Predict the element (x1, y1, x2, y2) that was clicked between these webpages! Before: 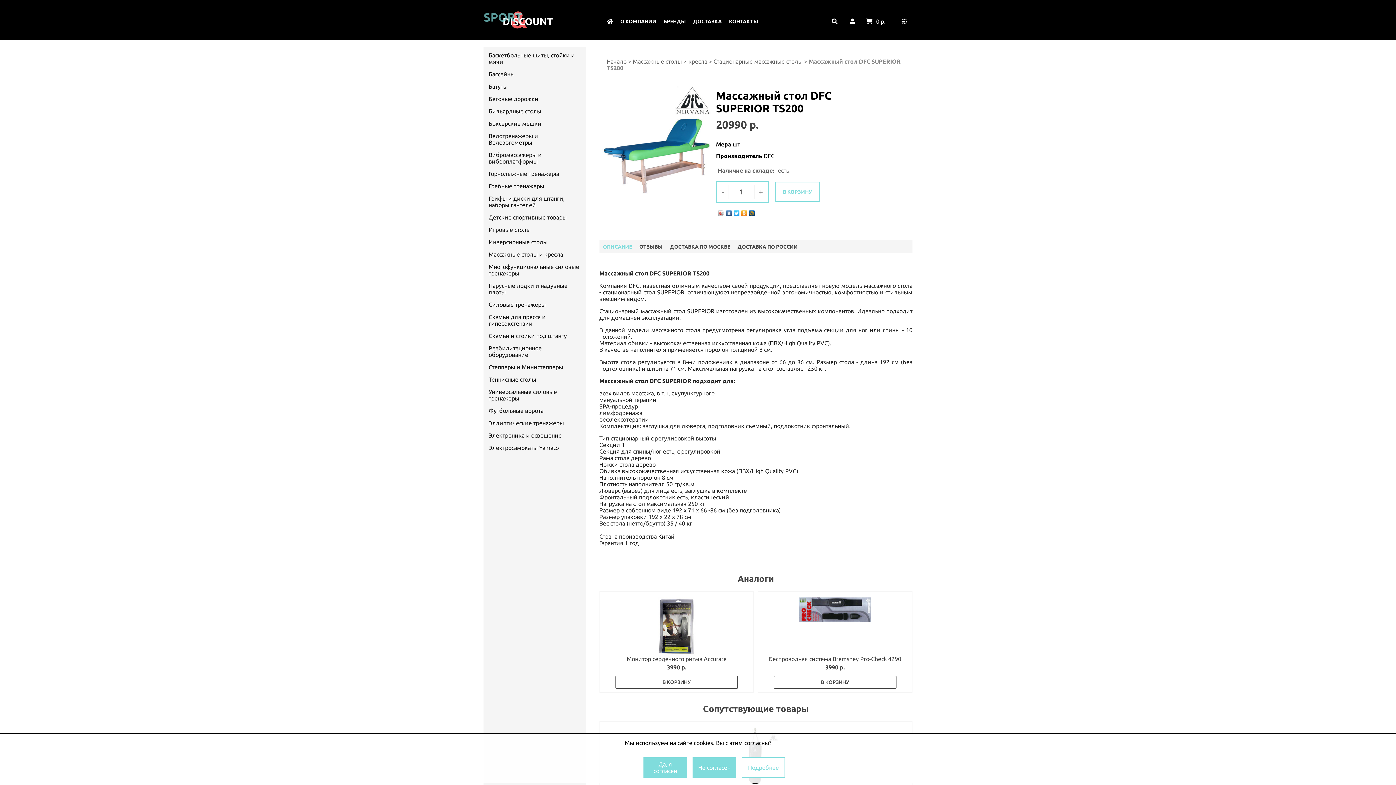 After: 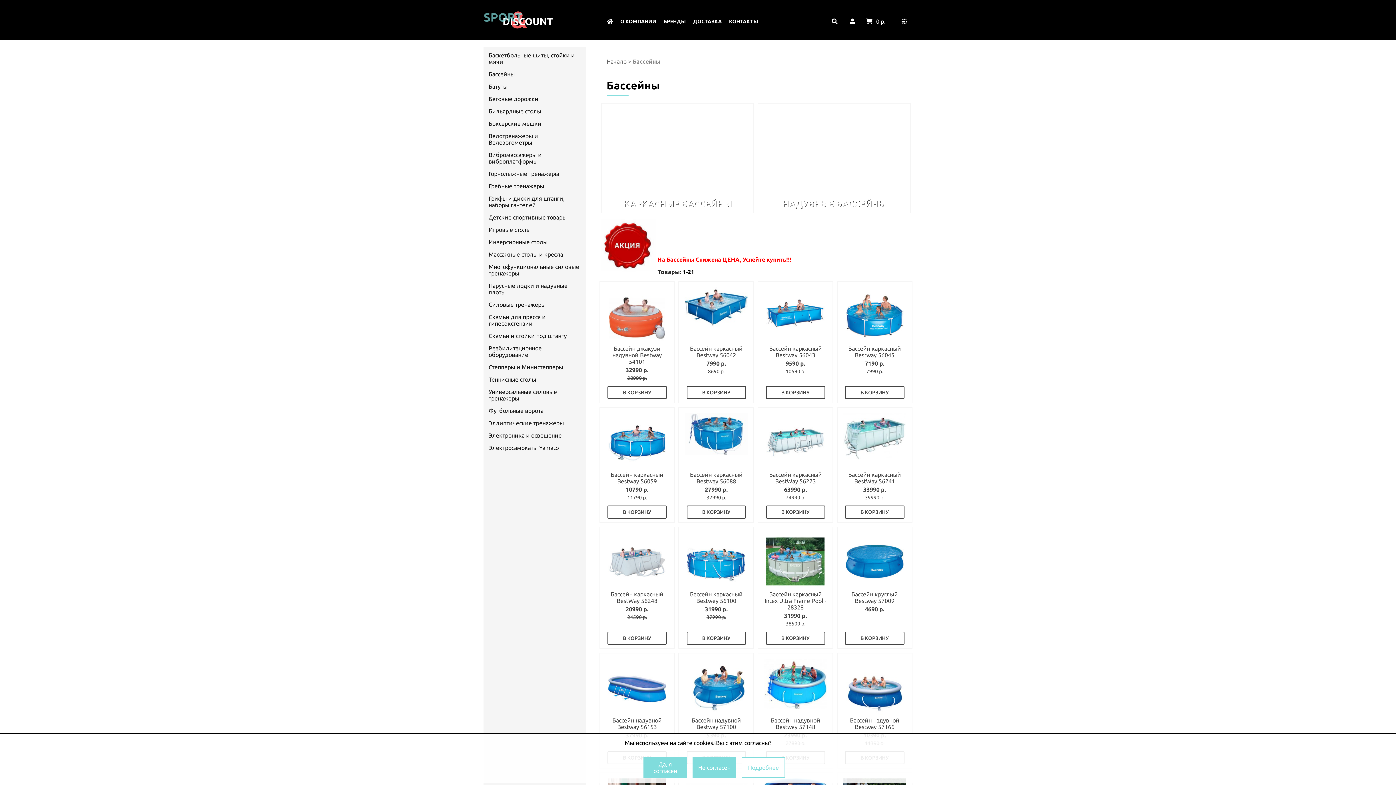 Action: label: Бассейны bbox: (488, 70, 581, 77)